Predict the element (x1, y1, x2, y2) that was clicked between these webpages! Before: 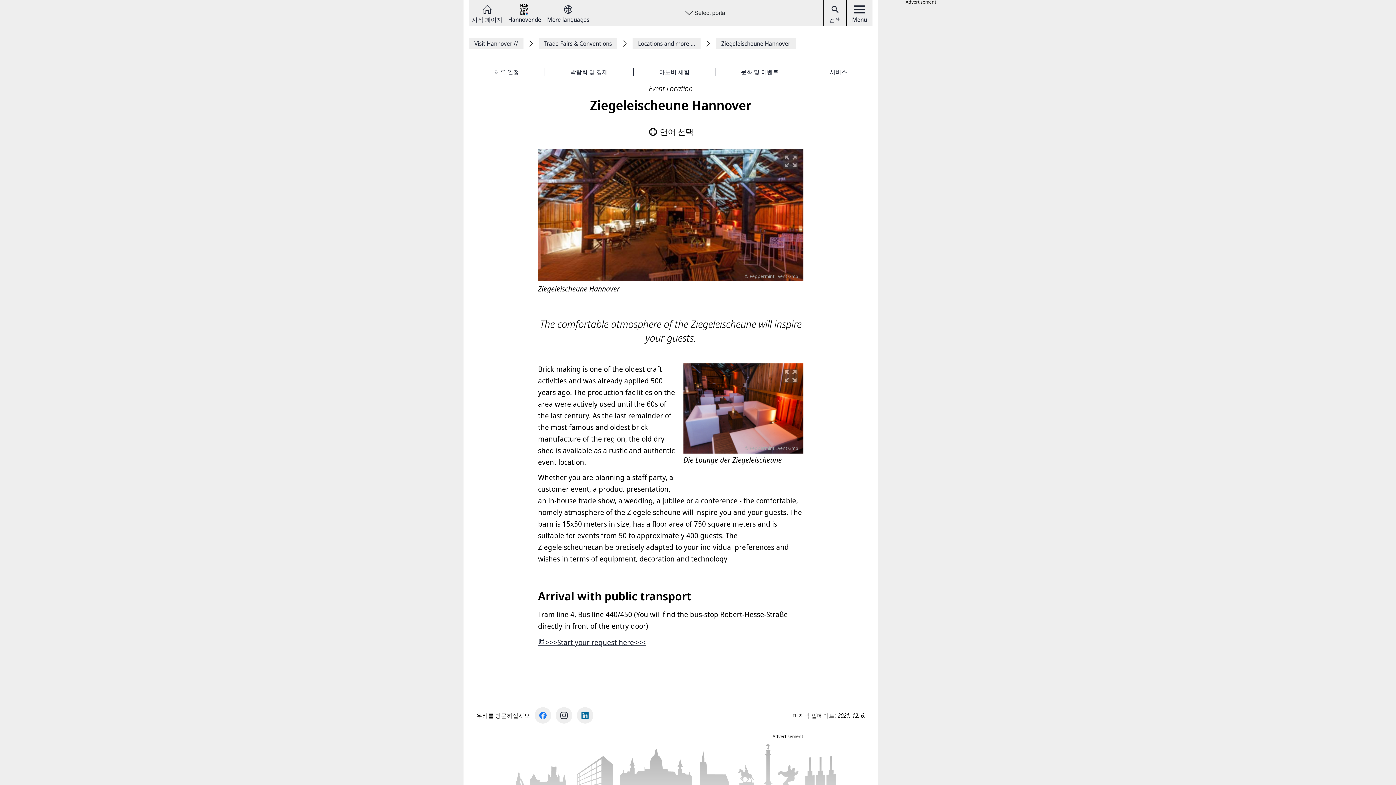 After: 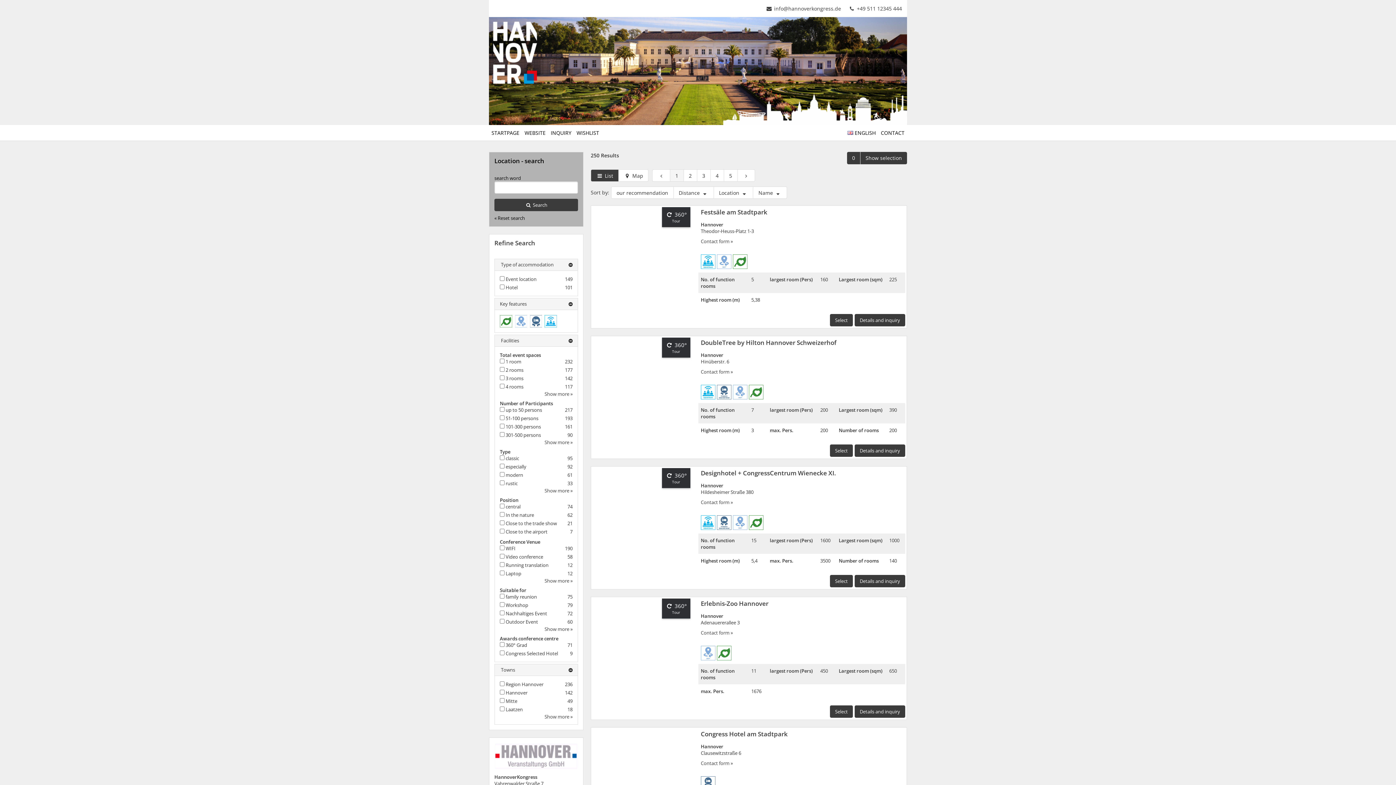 Action: bbox: (538, 637, 646, 647) label: >>>Start your request here<<<